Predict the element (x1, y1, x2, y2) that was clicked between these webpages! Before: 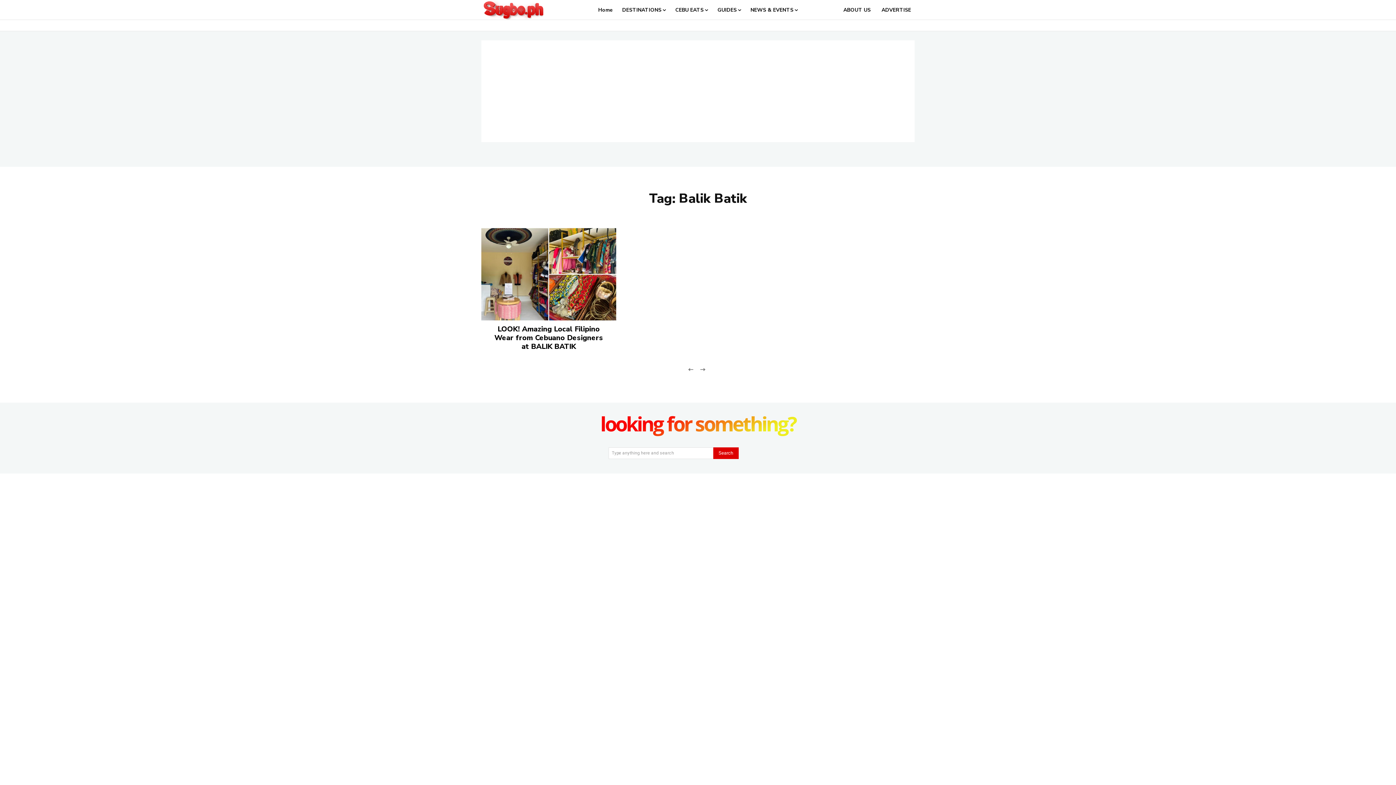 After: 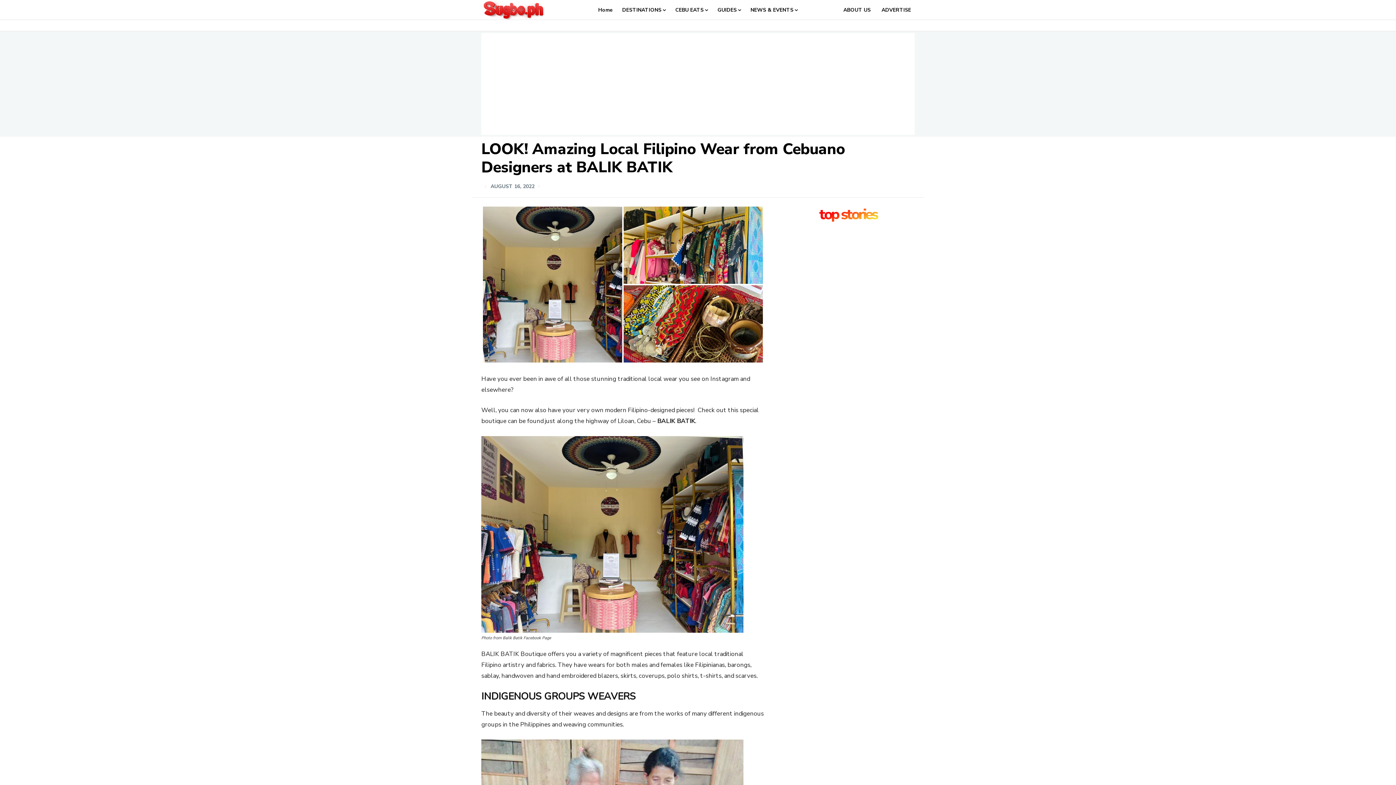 Action: bbox: (481, 227, 616, 321)